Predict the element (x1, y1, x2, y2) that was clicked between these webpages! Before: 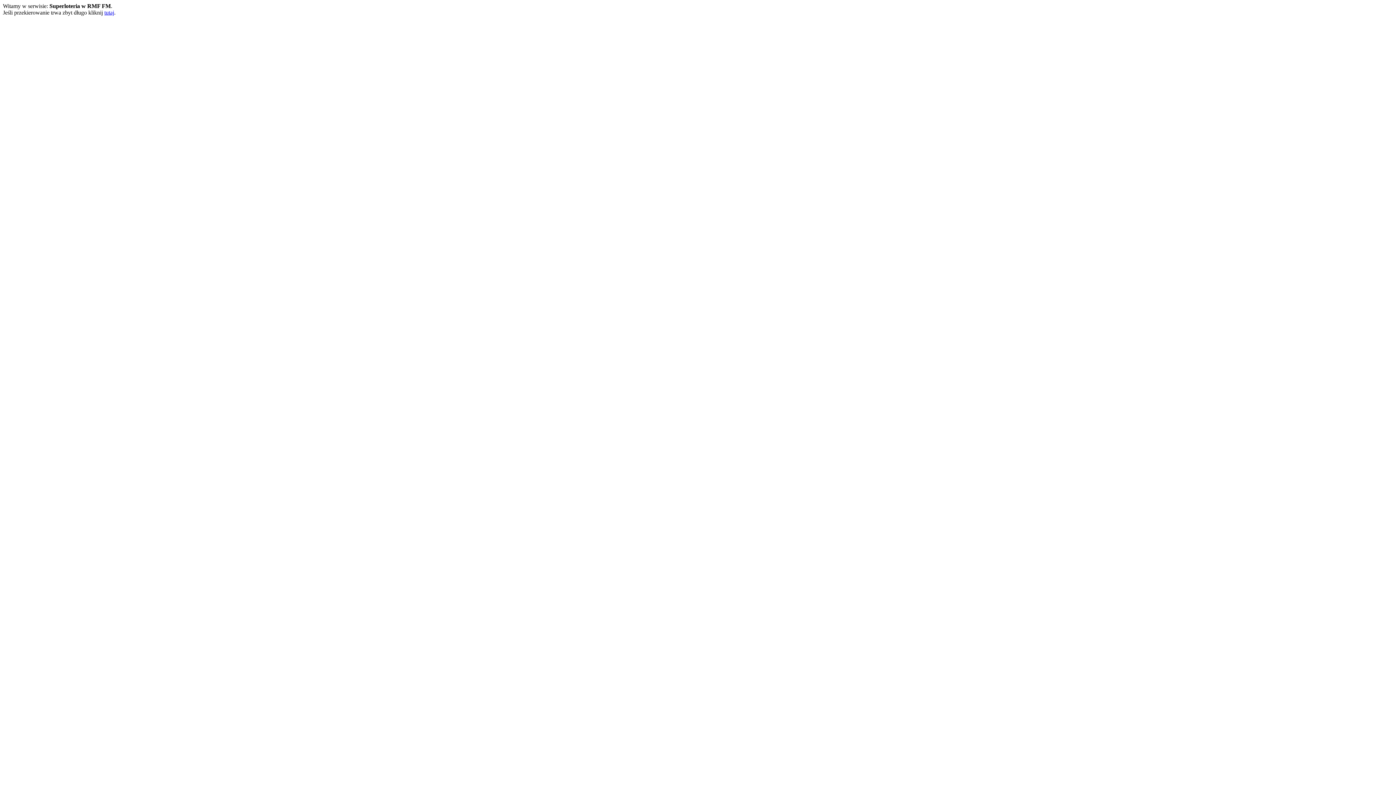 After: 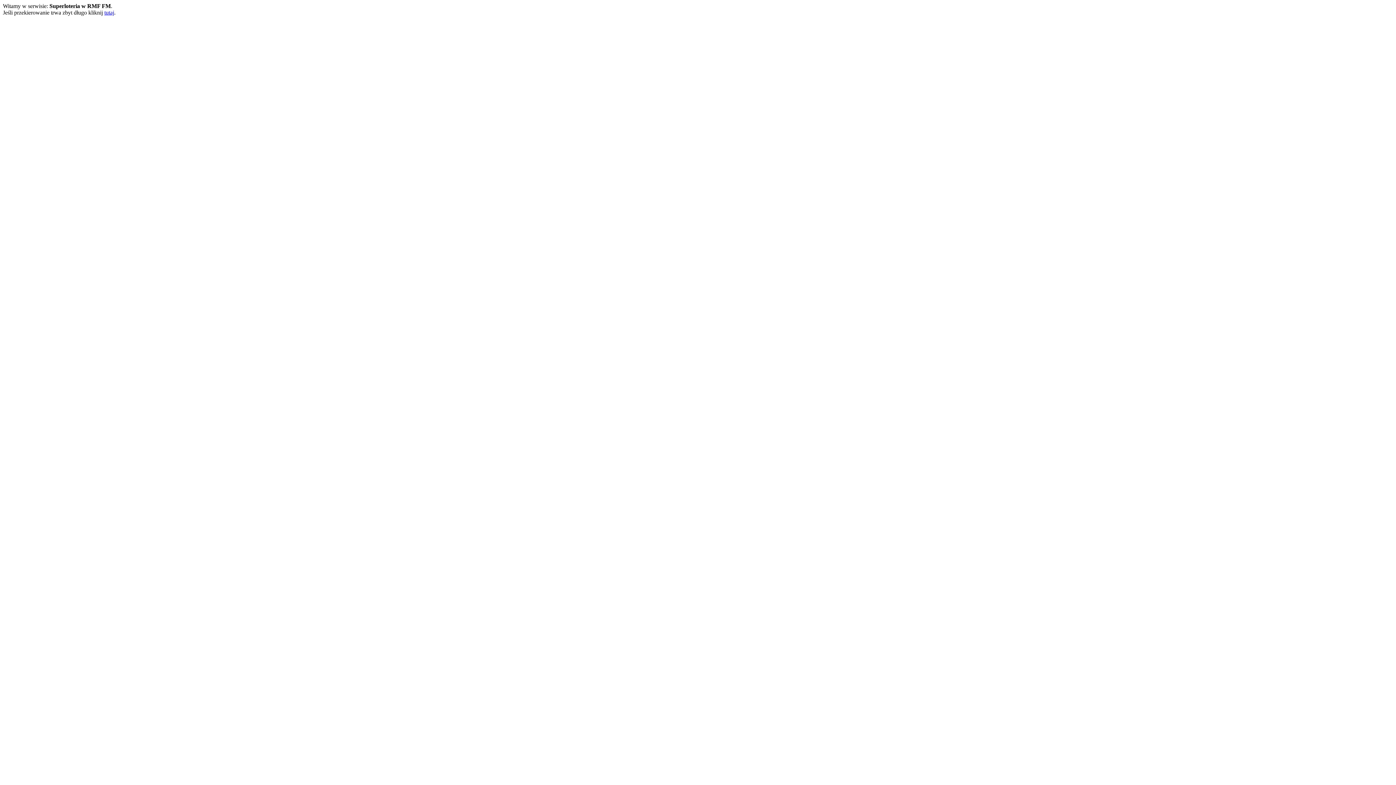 Action: bbox: (104, 9, 114, 15) label: tutaj